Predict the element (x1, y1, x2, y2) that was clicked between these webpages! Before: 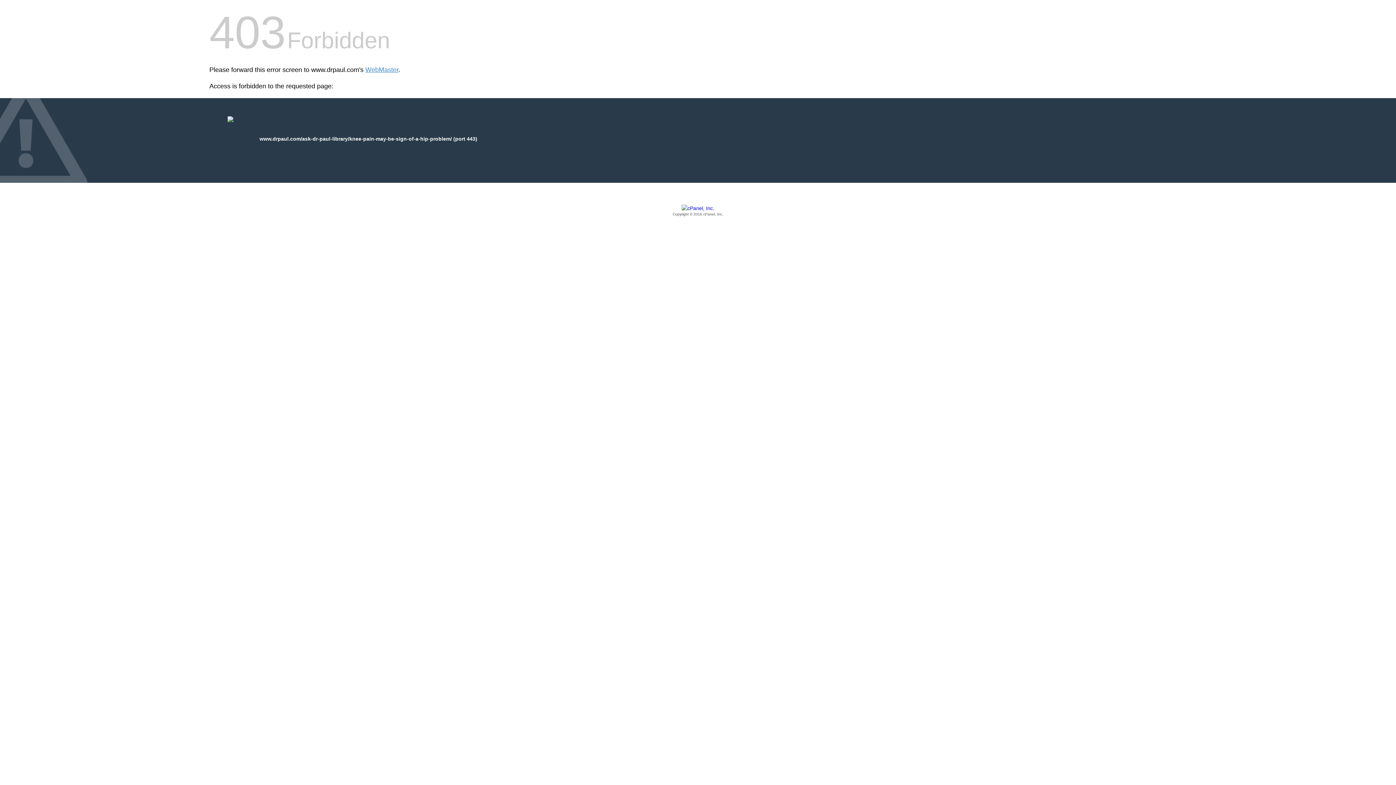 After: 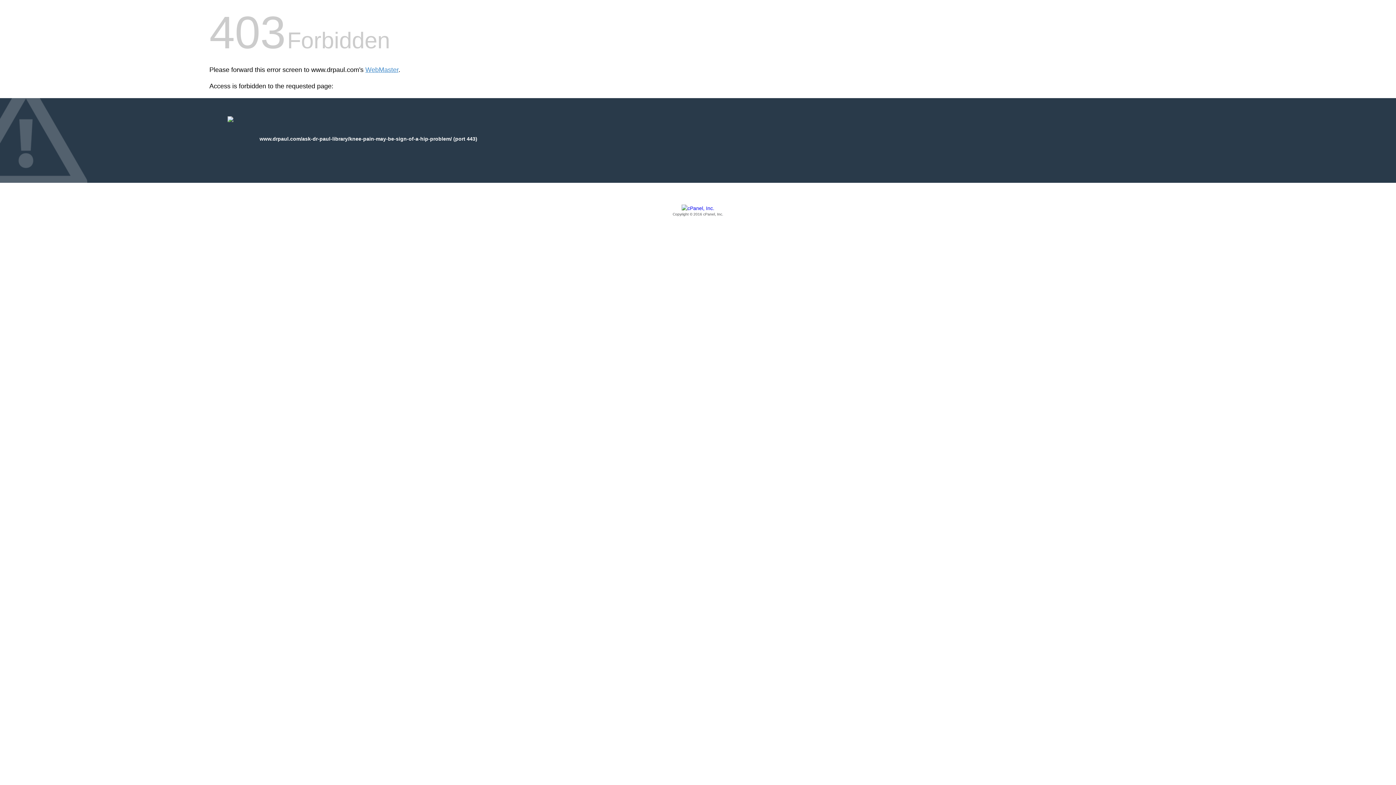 Action: bbox: (209, 205, 1186, 217) label: Copyright © 2016 cPanel, Inc.